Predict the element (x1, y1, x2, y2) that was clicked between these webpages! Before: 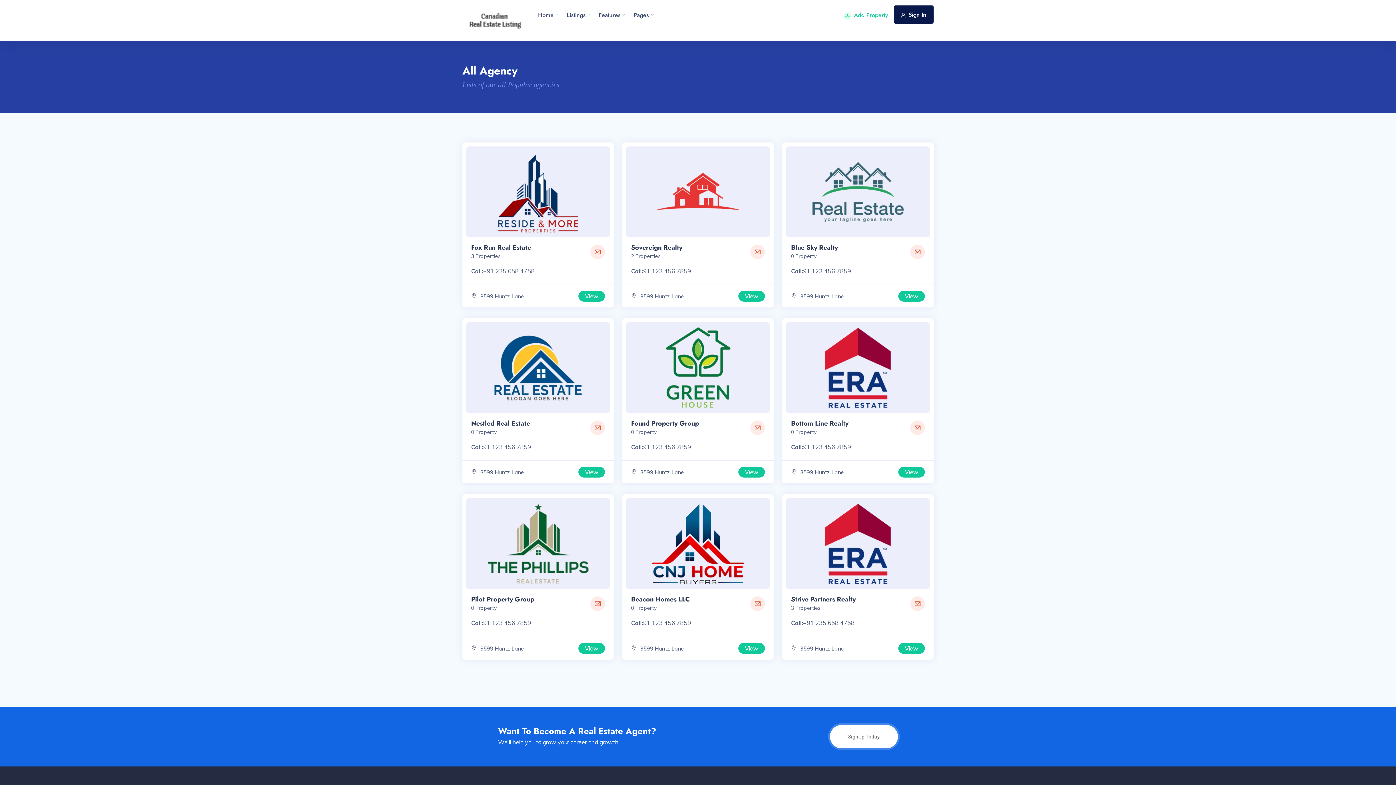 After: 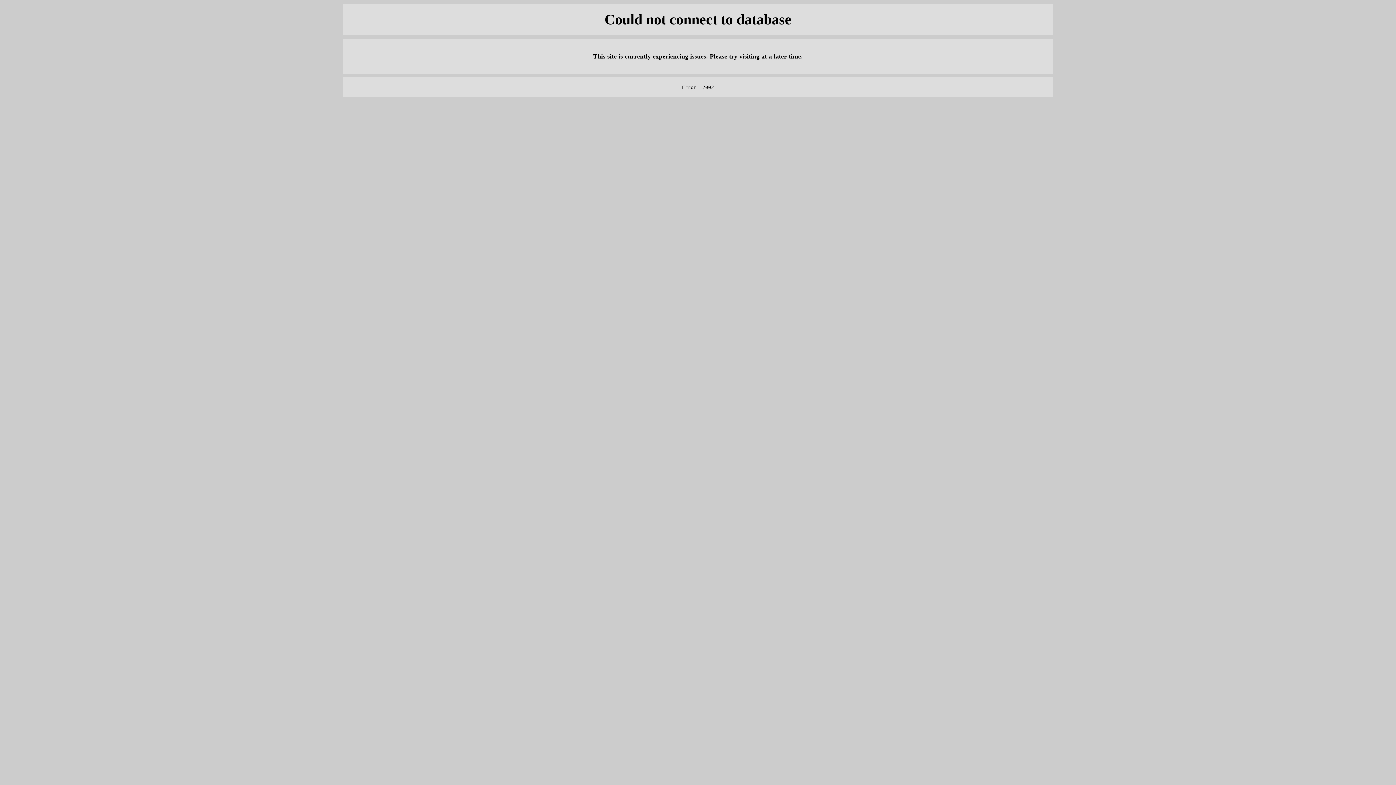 Action: label: Beacon Homes LLC bbox: (631, 595, 690, 604)